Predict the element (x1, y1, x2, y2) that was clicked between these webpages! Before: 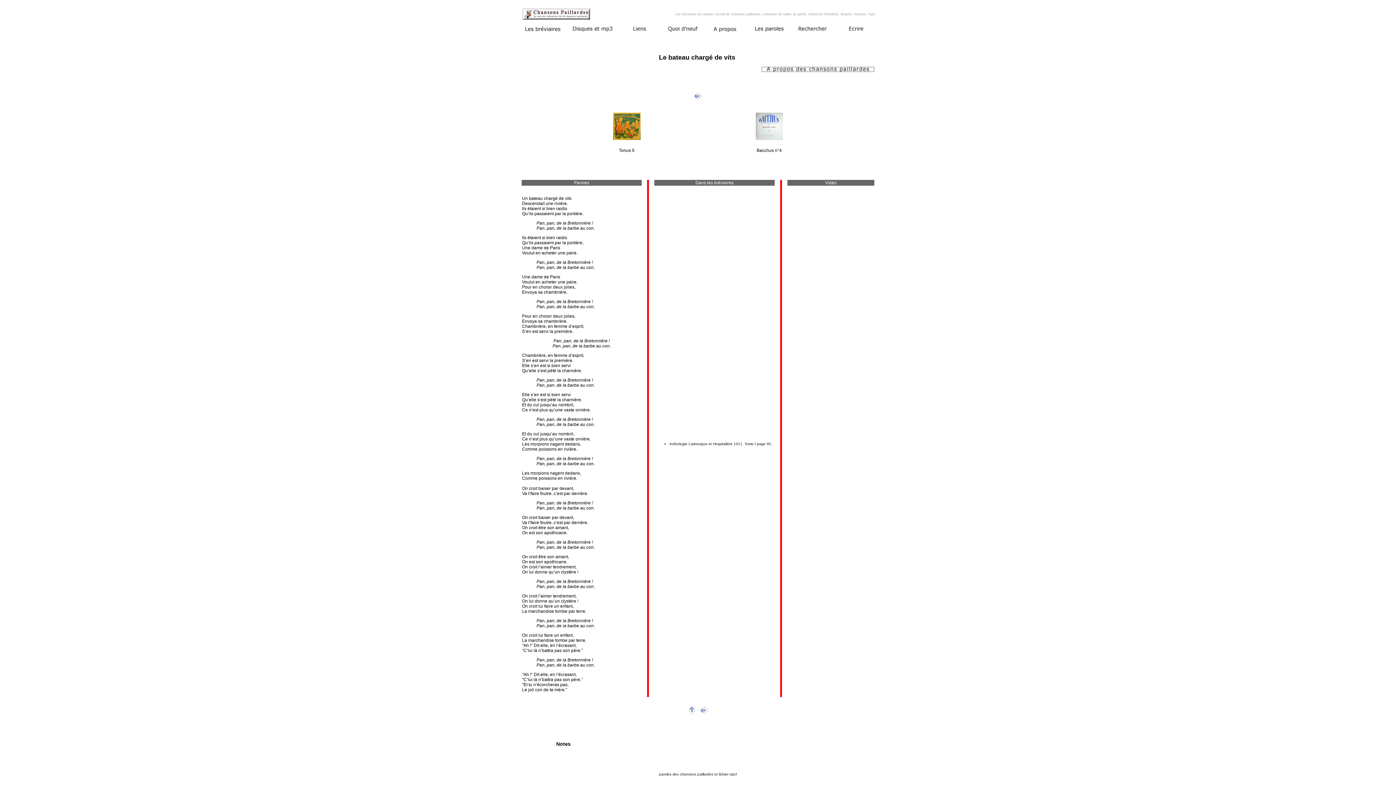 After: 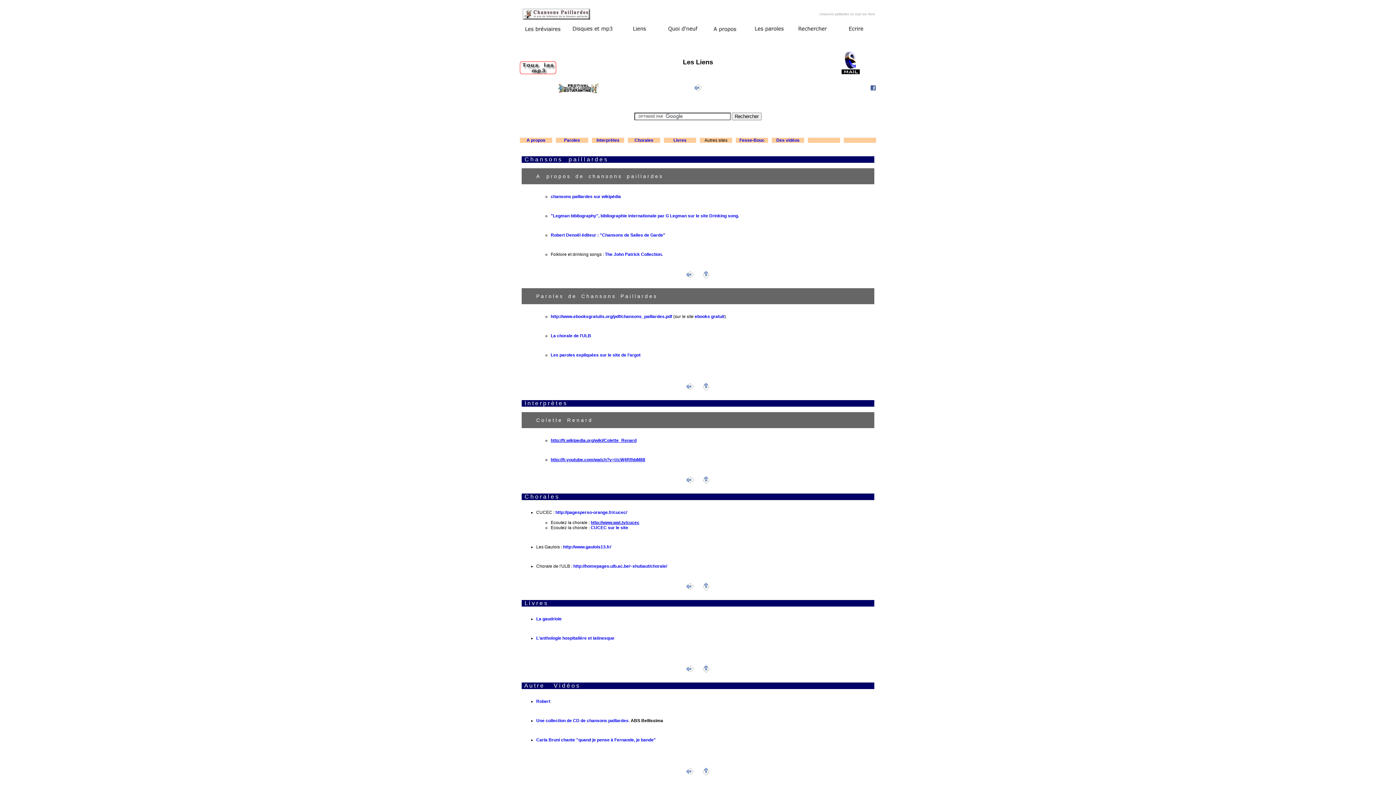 Action: bbox: (630, 27, 648, 32)